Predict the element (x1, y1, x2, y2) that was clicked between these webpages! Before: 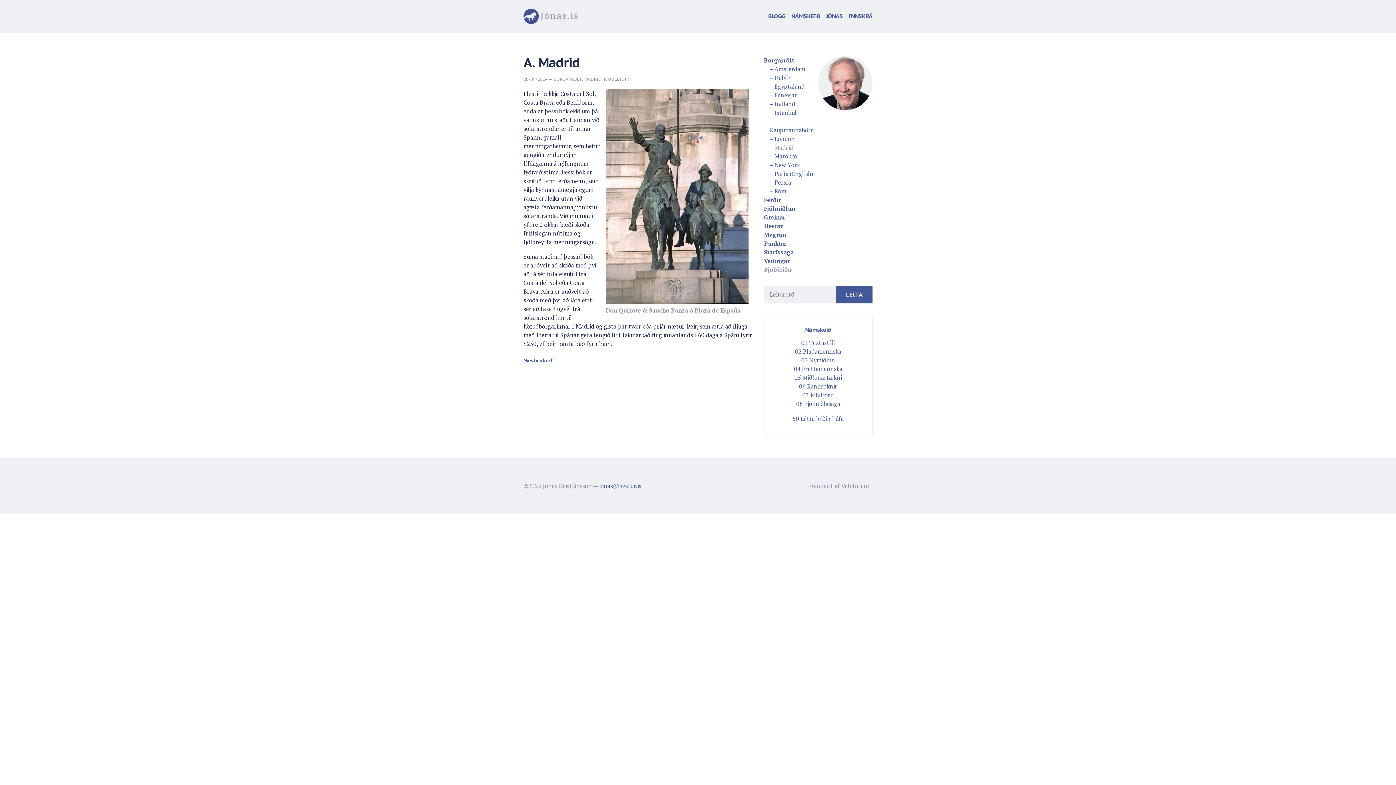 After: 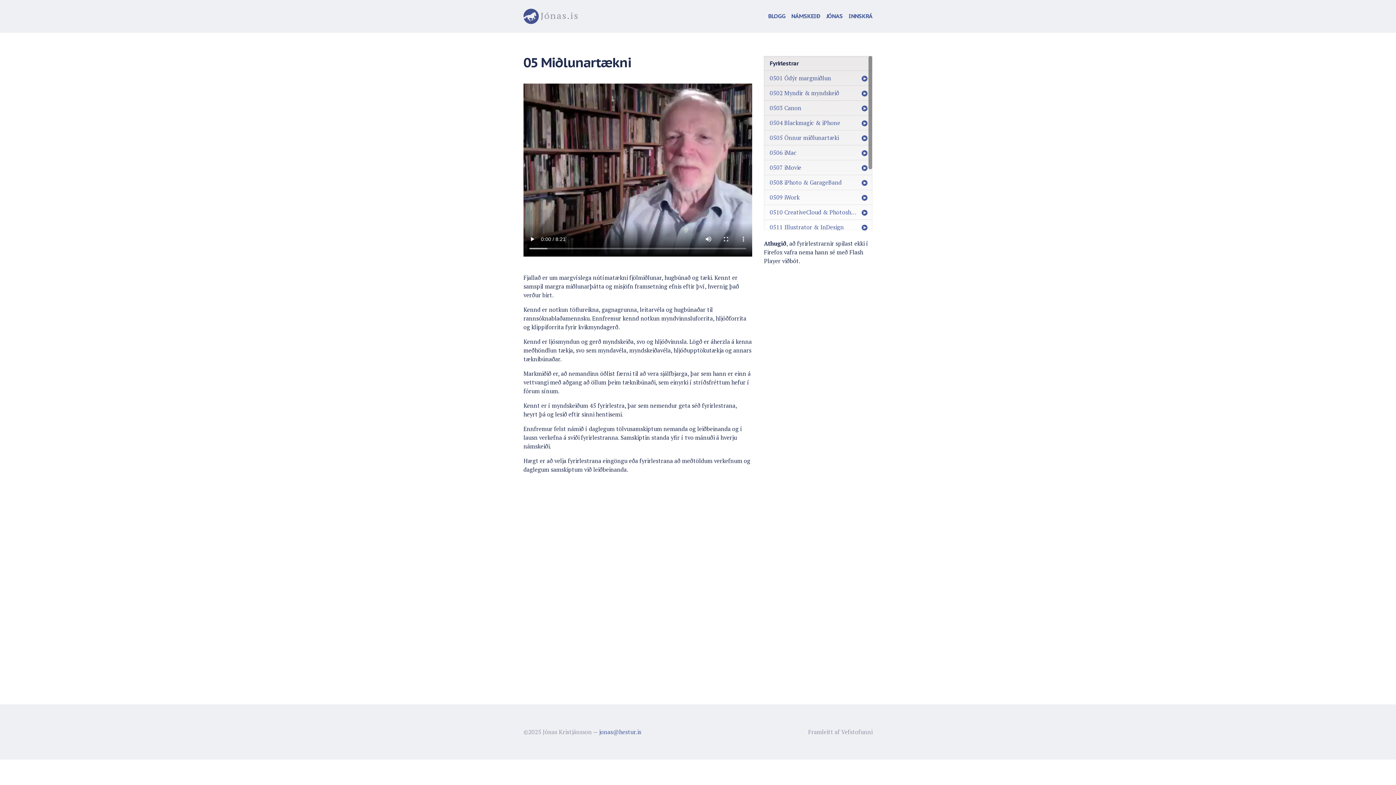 Action: bbox: (794, 373, 842, 381) label: 05 Miðlunartækni